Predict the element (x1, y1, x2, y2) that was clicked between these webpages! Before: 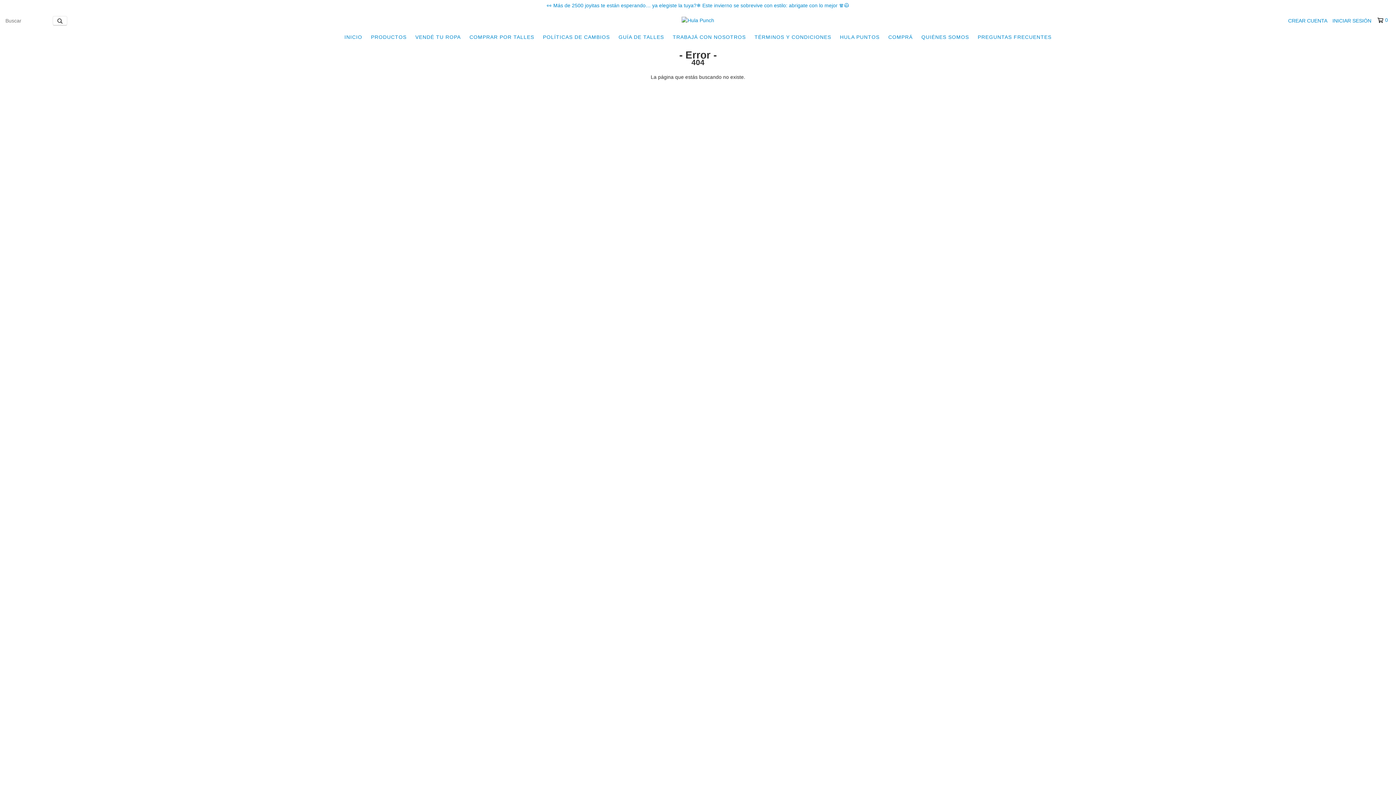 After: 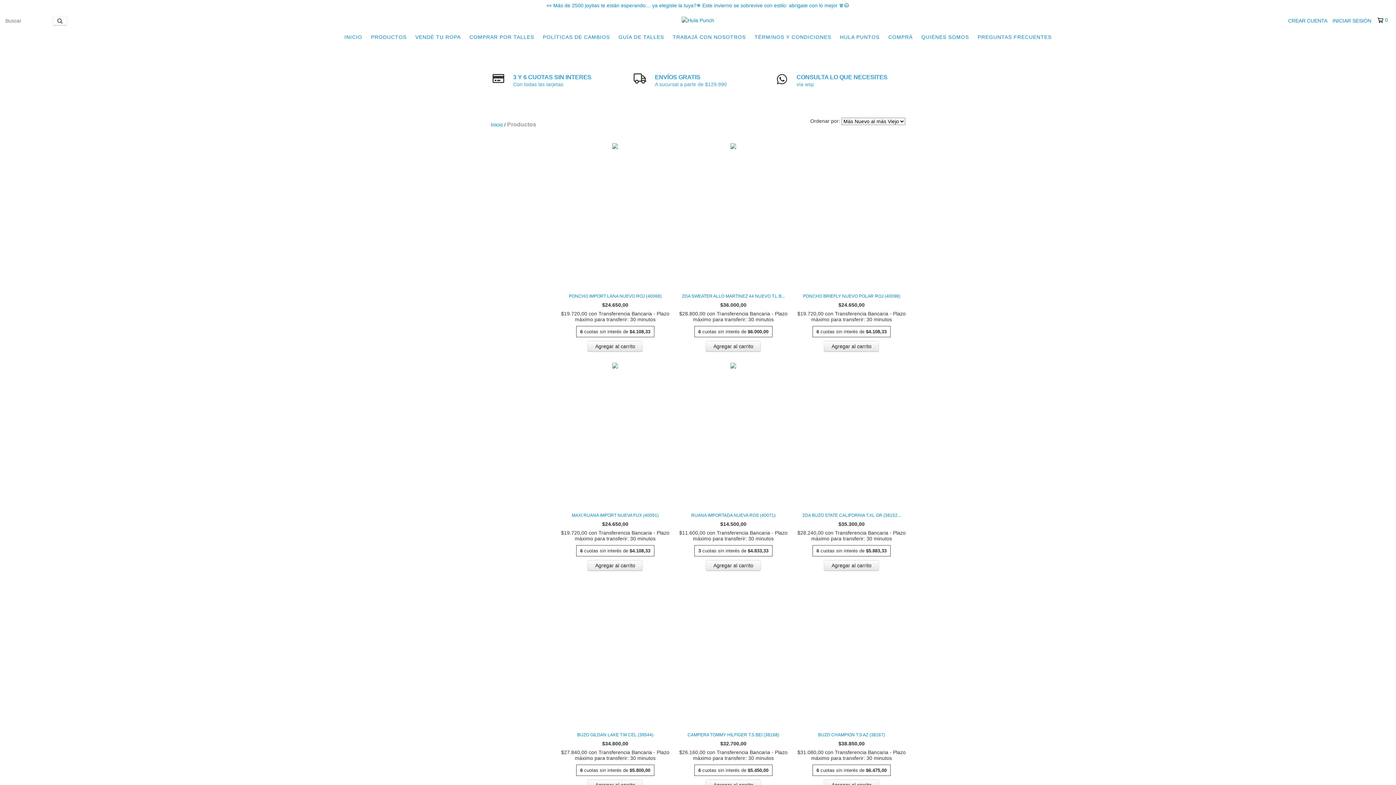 Action: label: PRODUCTOS bbox: (367, 29, 410, 44)